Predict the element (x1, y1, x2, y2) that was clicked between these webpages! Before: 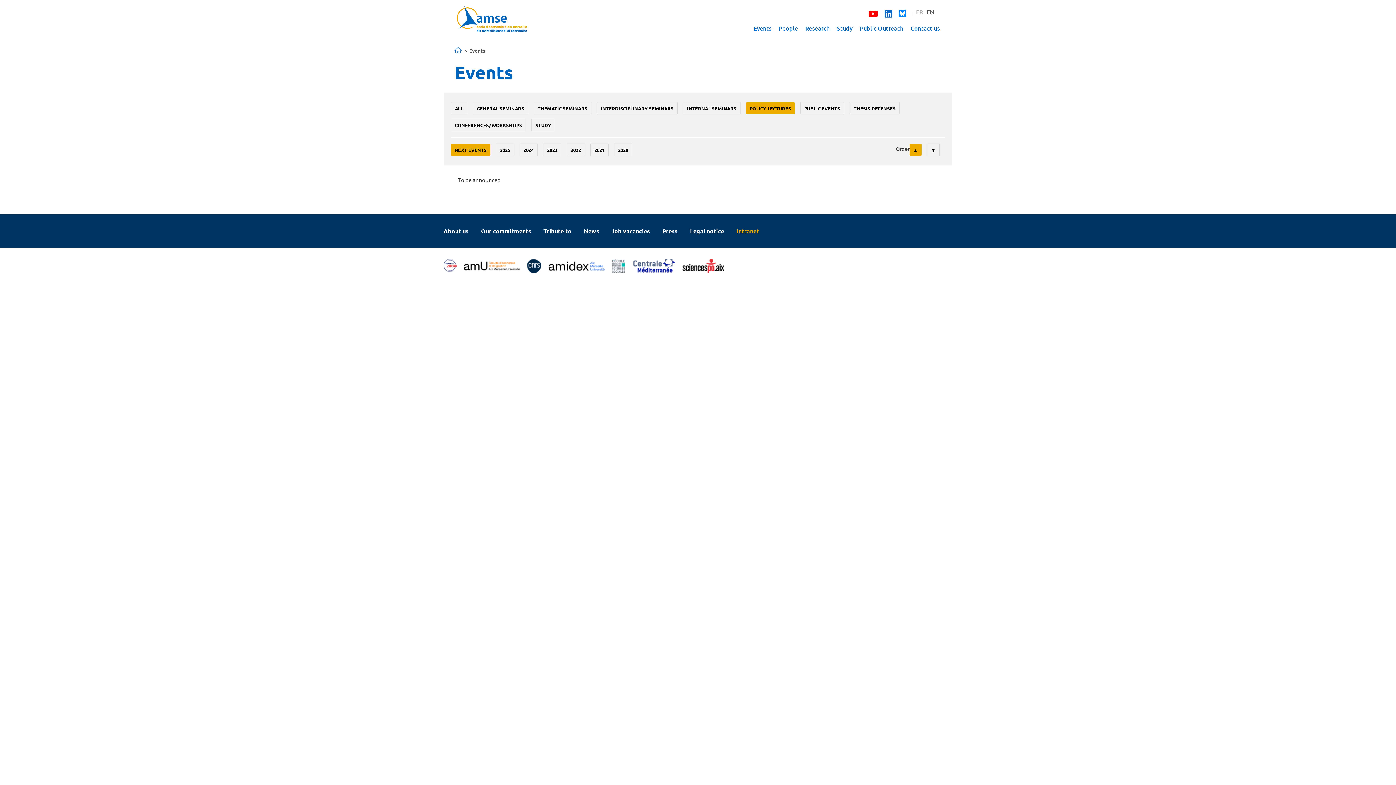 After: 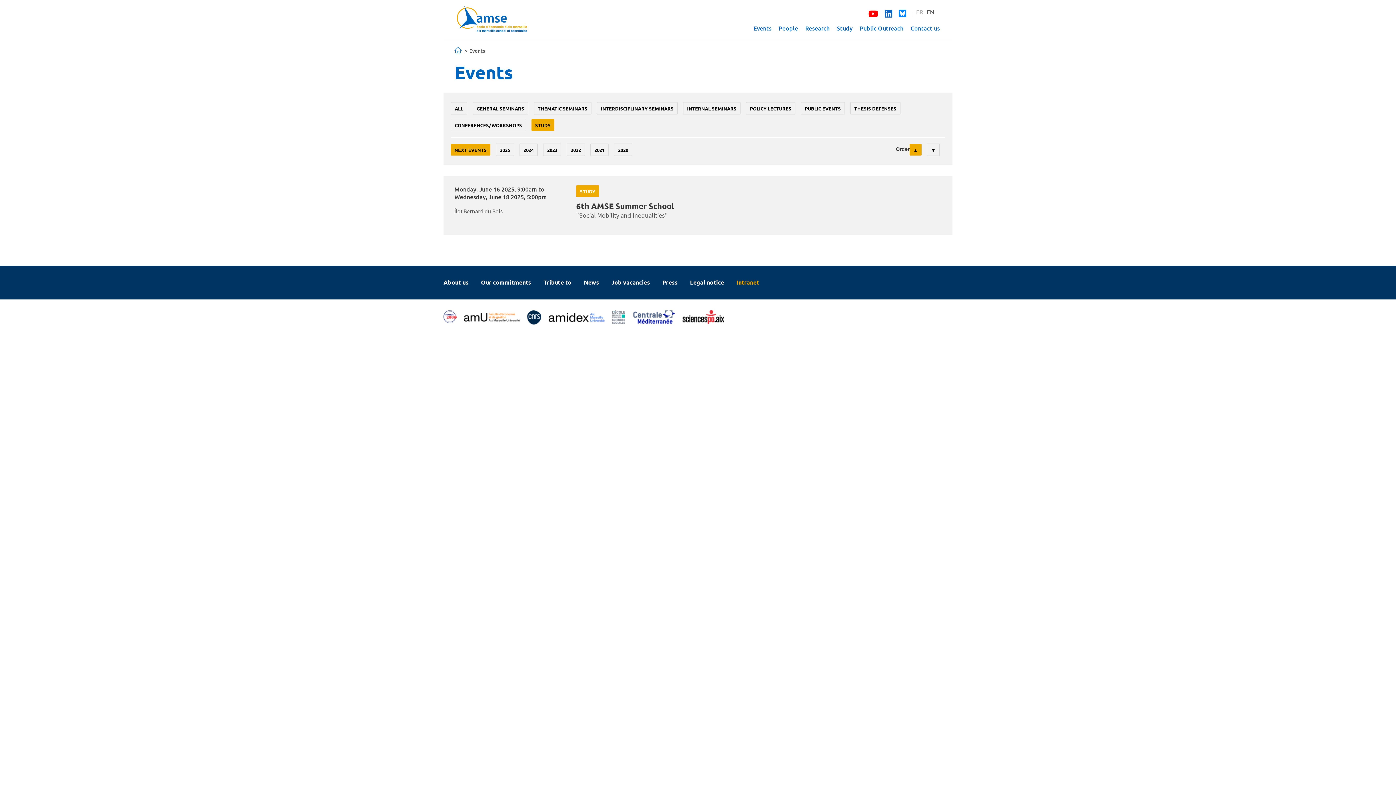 Action: bbox: (531, 119, 555, 131) label: STUDY